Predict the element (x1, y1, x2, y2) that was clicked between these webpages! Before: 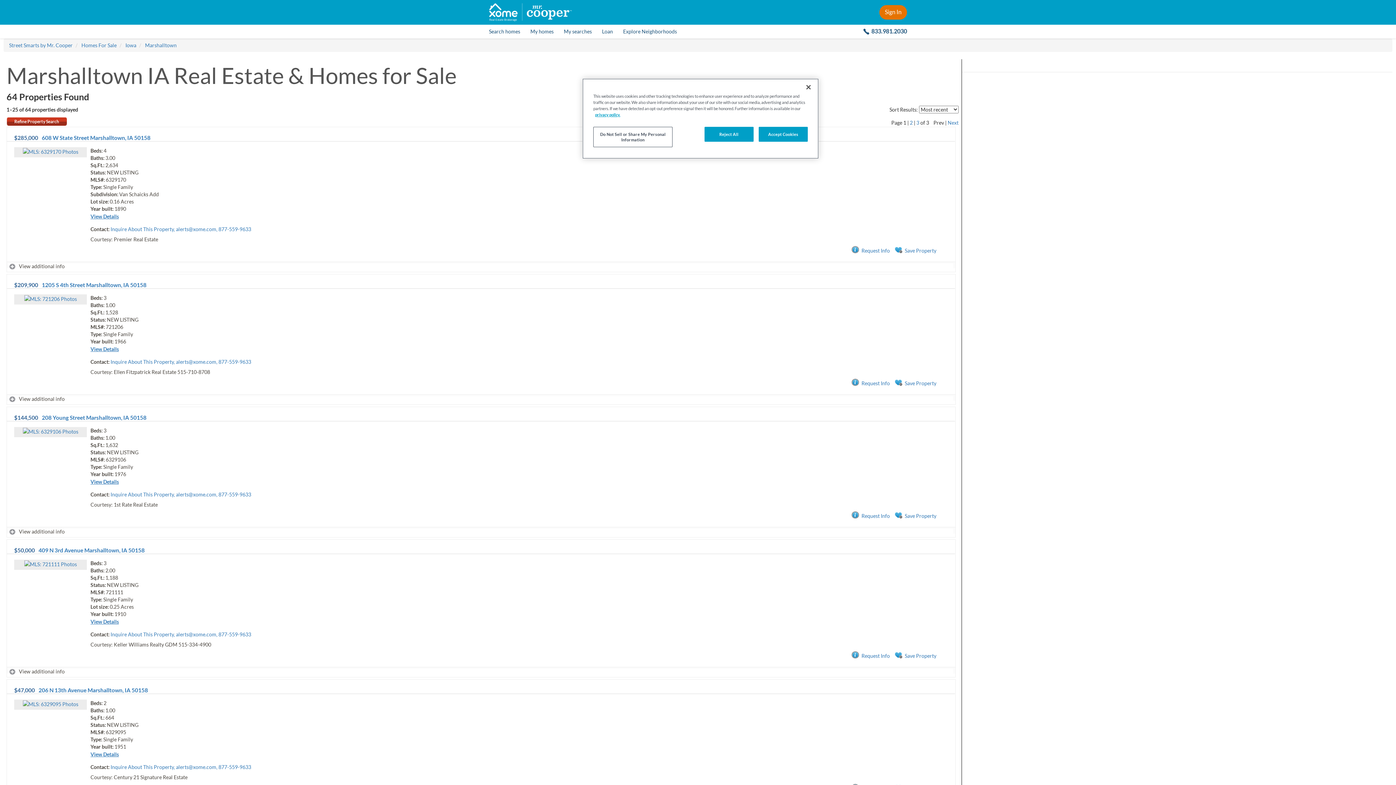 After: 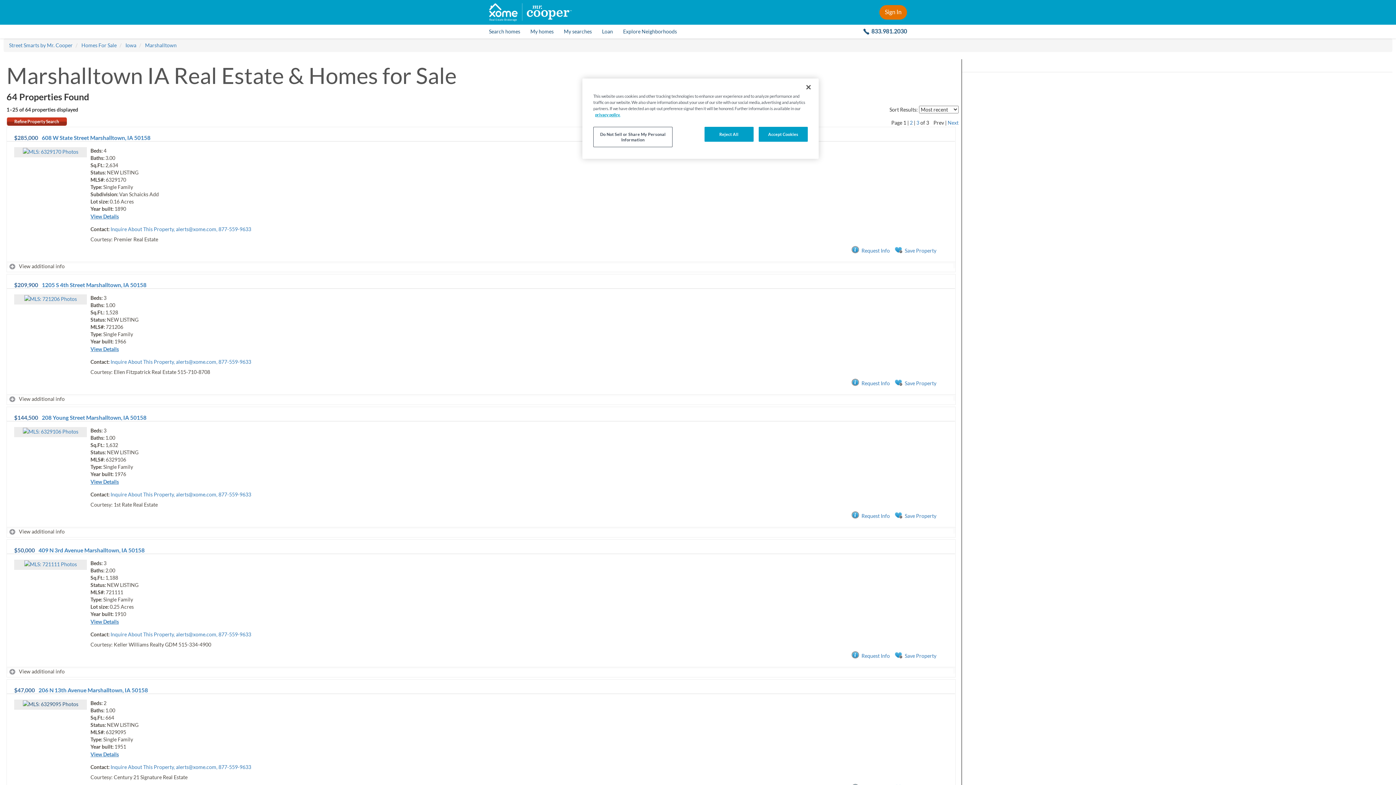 Action: label:  Photos bbox: (22, 701, 78, 707)